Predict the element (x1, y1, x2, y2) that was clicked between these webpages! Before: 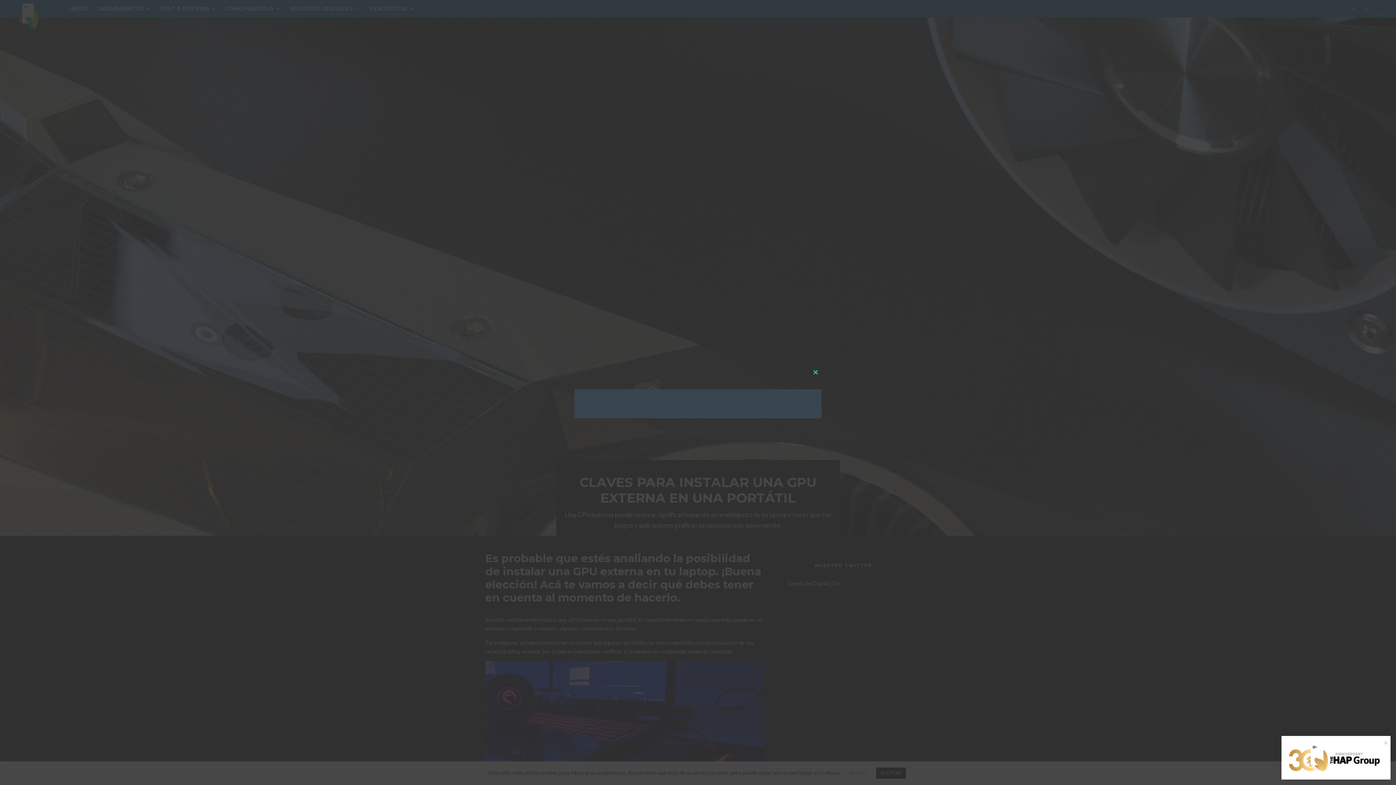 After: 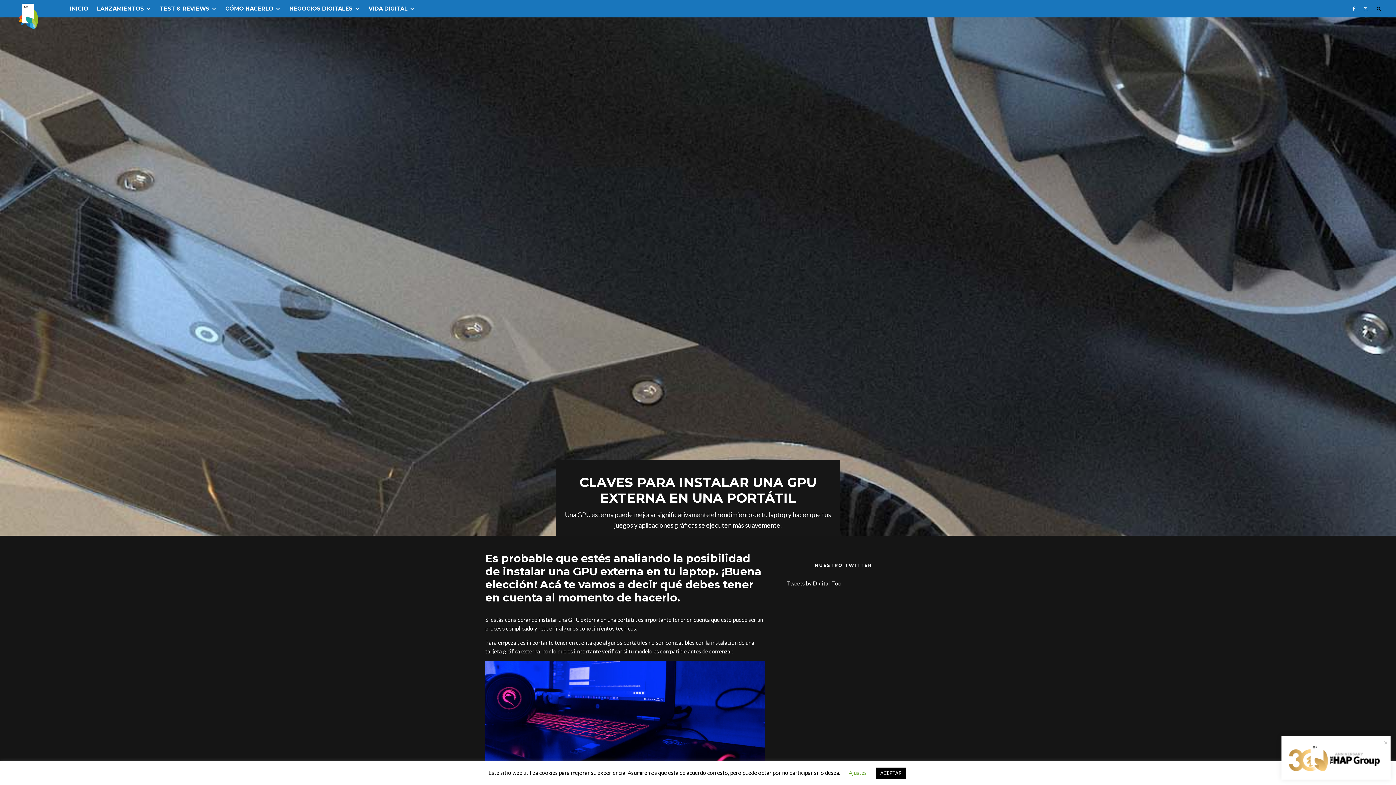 Action: label: CLOSE THIS MODULE bbox: (810, 366, 821, 378)